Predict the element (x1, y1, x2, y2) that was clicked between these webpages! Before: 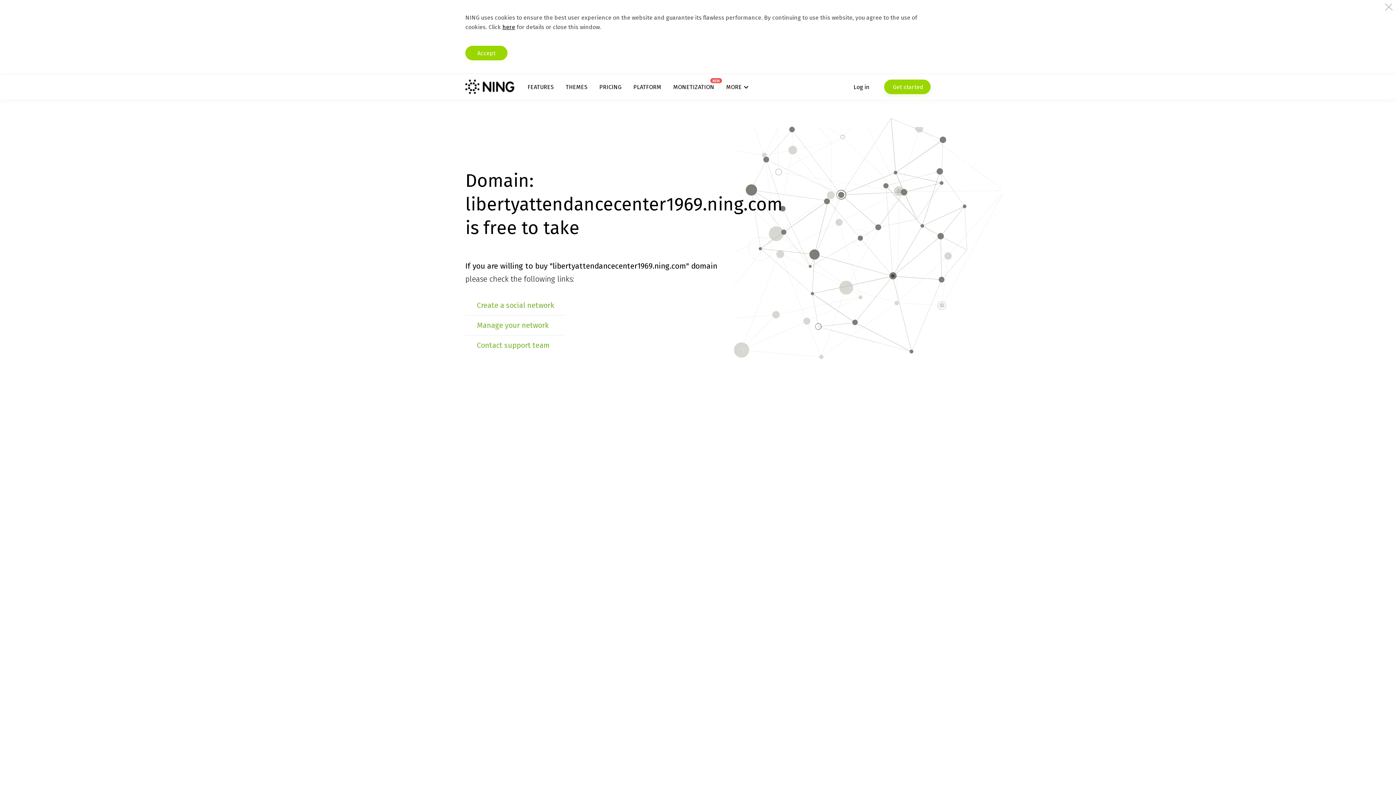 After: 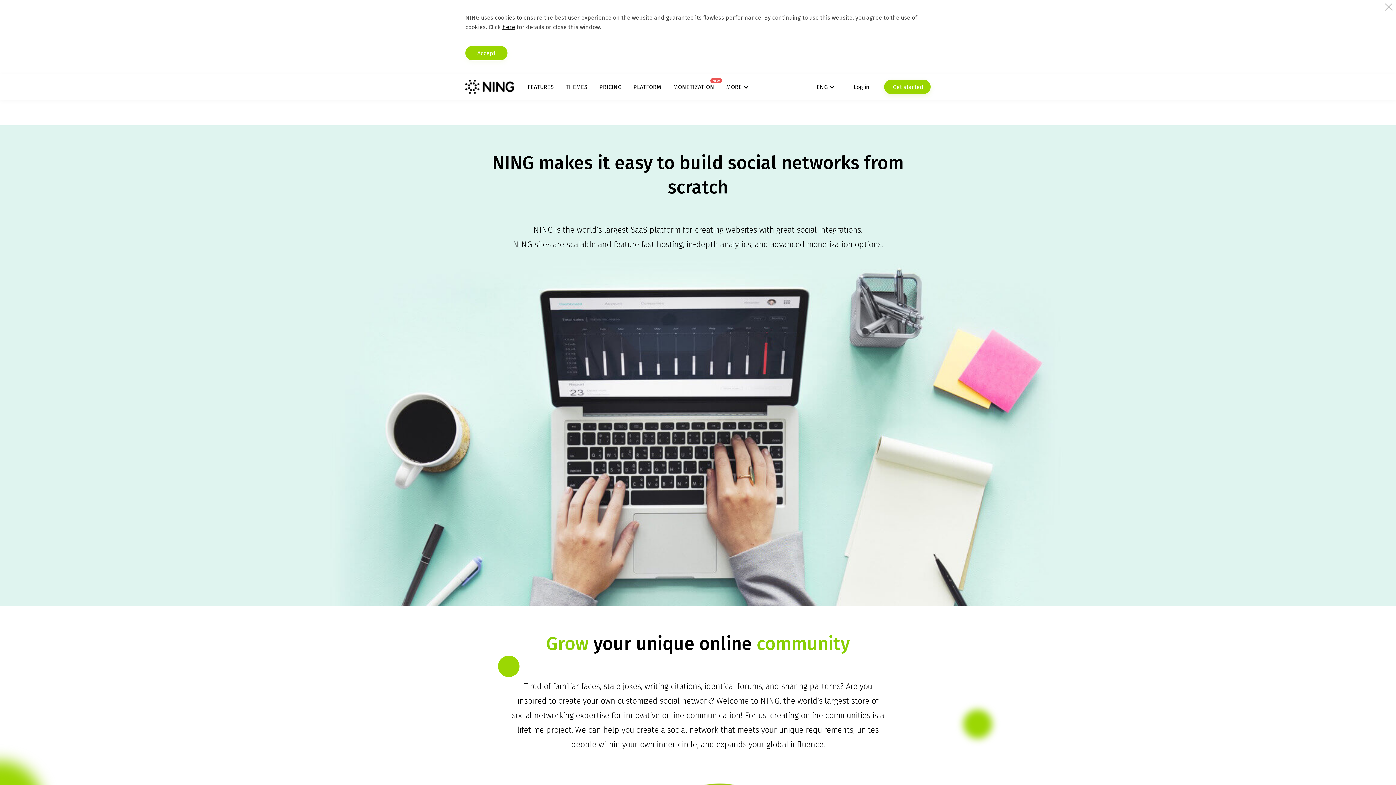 Action: bbox: (633, 83, 661, 90) label: PLATFORM